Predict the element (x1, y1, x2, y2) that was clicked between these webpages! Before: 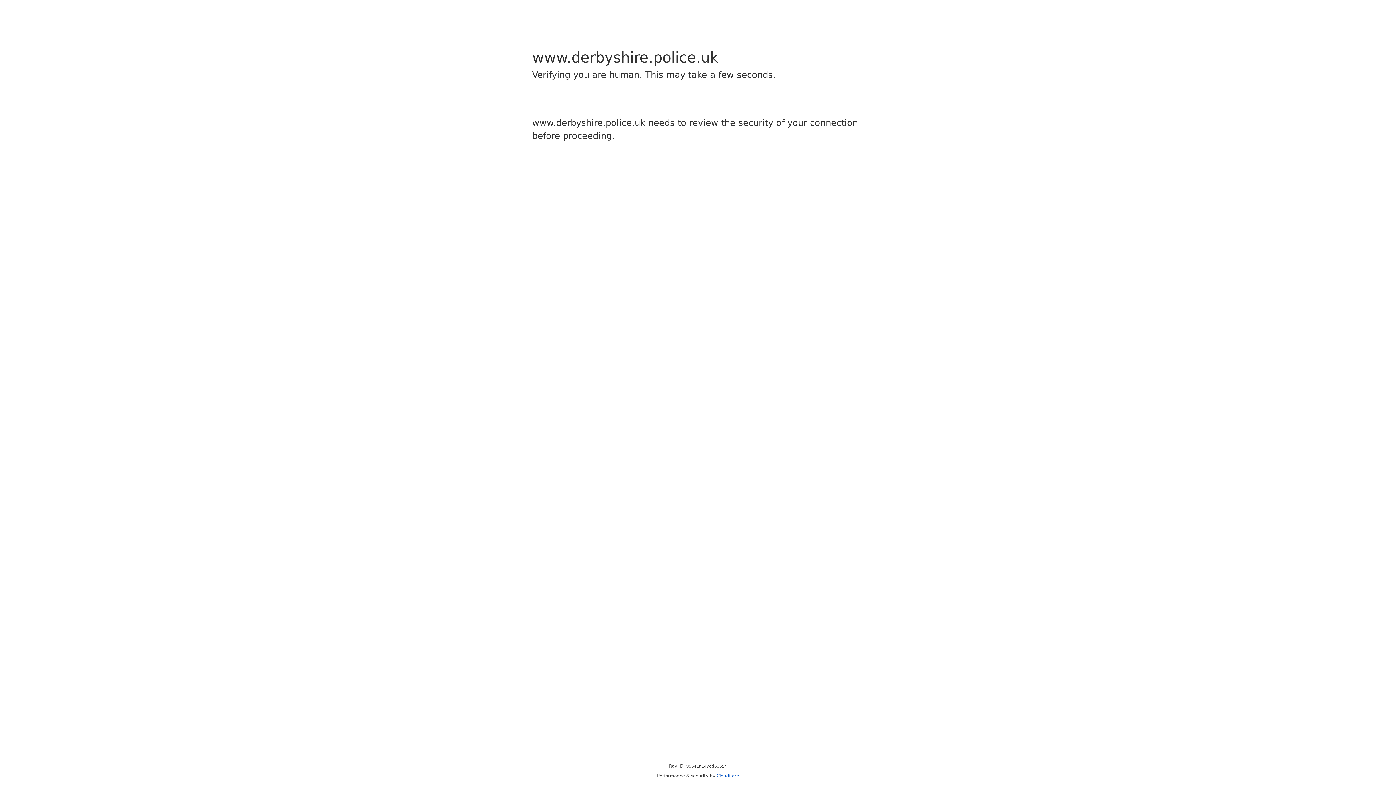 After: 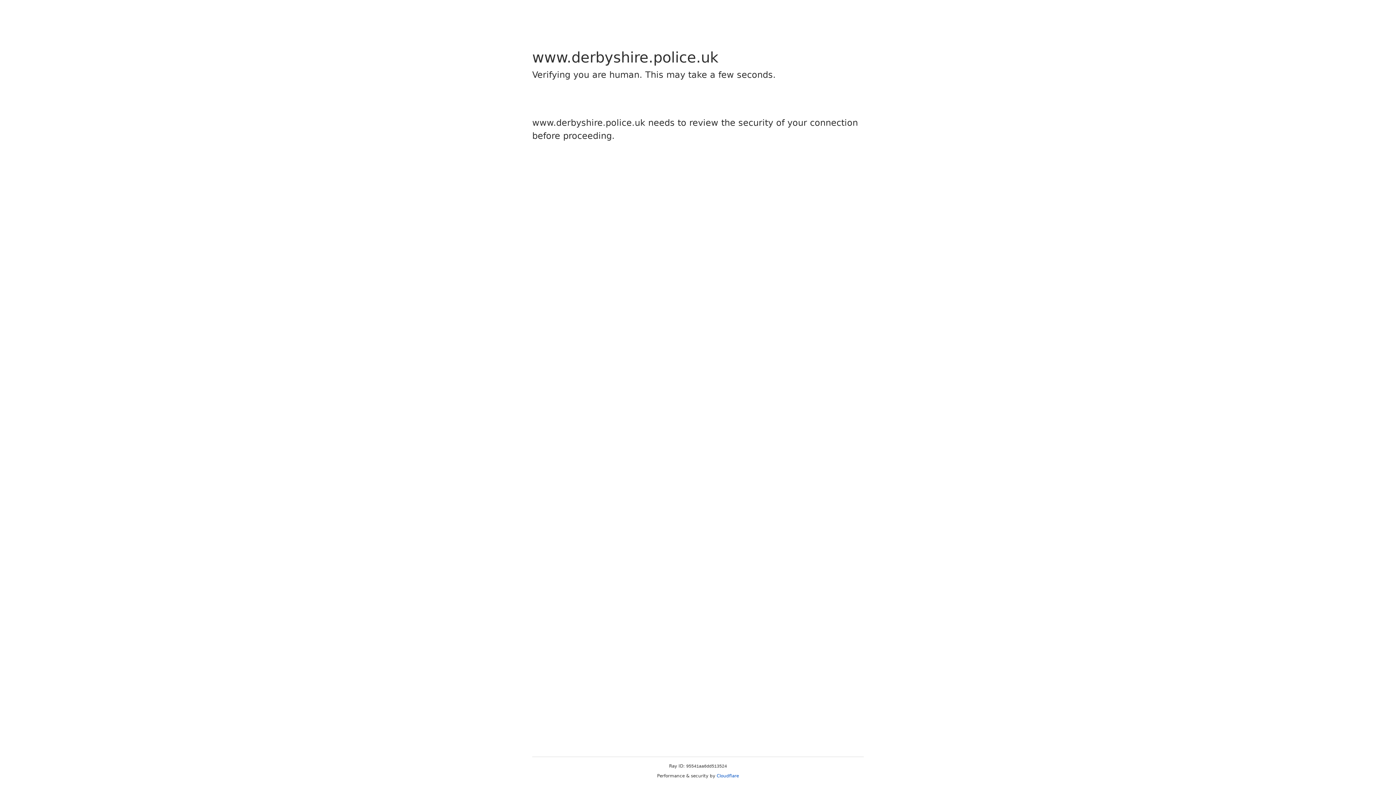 Action: bbox: (716, 773, 739, 778) label: Cloudflare